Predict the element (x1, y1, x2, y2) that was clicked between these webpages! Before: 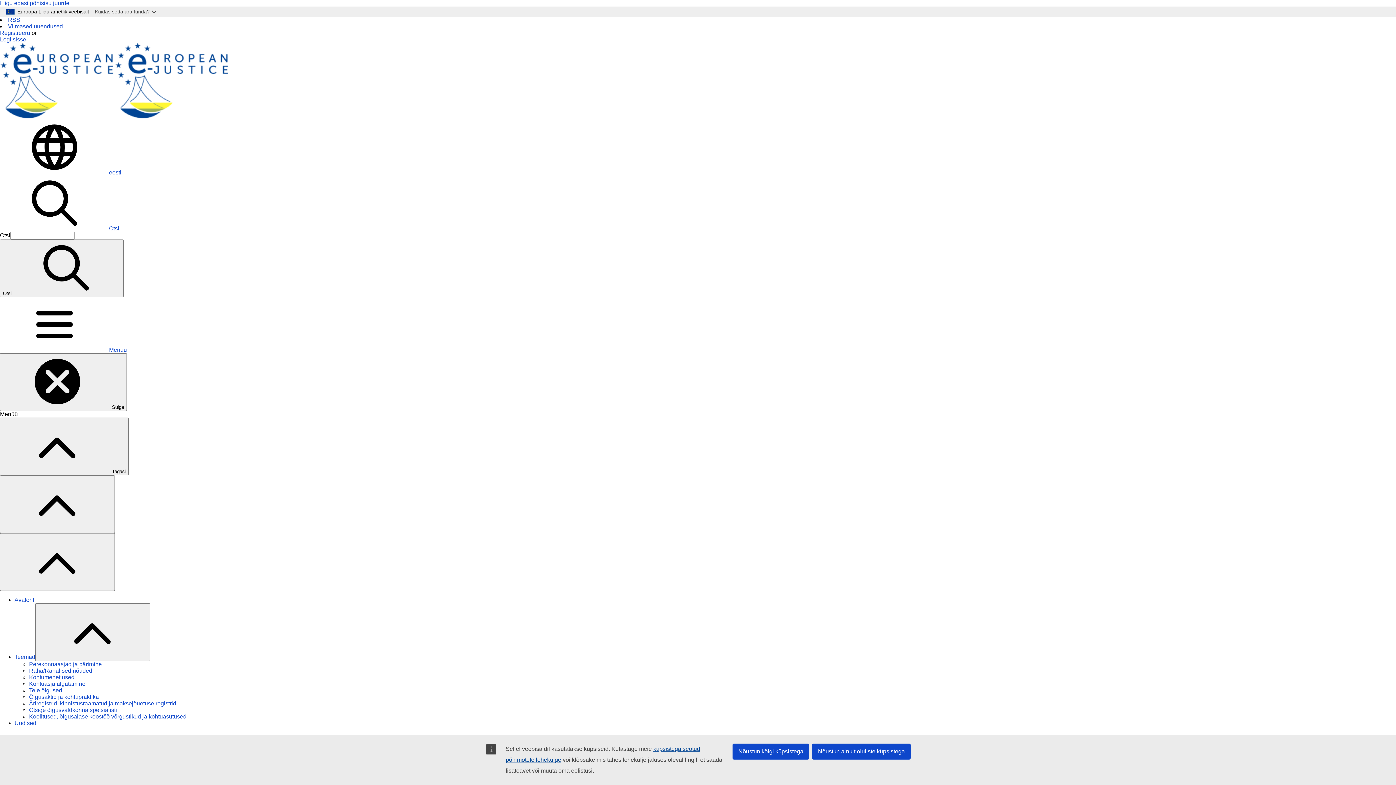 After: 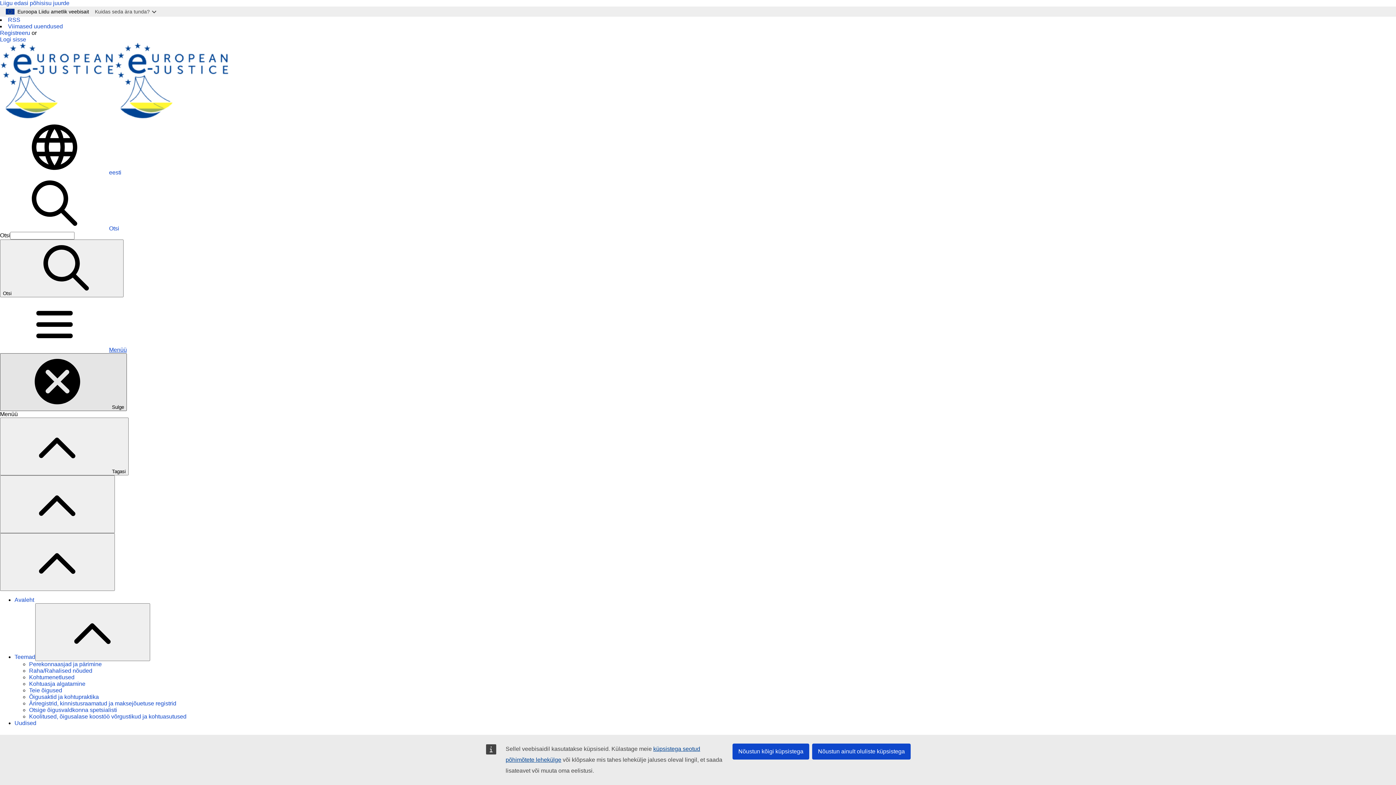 Action: label: Sulge bbox: (0, 353, 126, 411)